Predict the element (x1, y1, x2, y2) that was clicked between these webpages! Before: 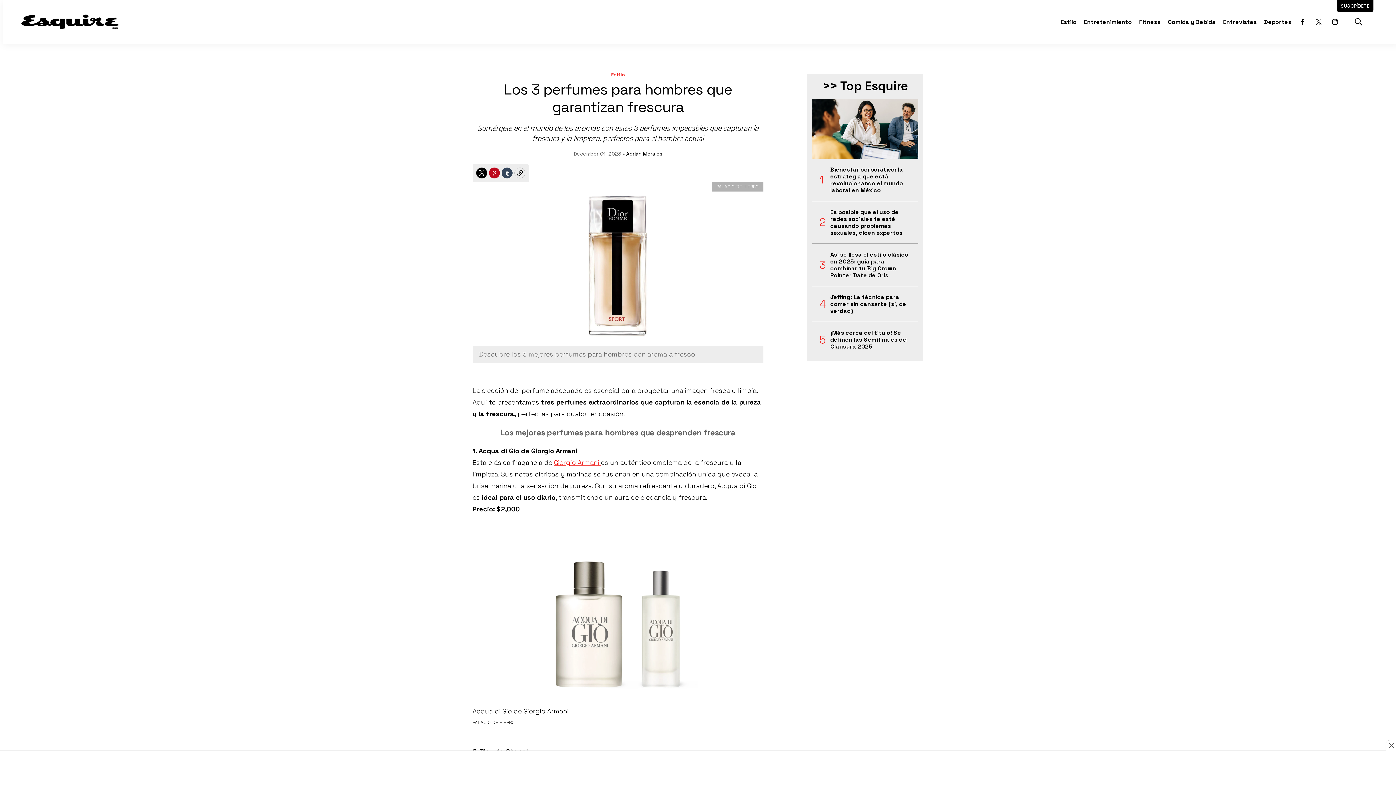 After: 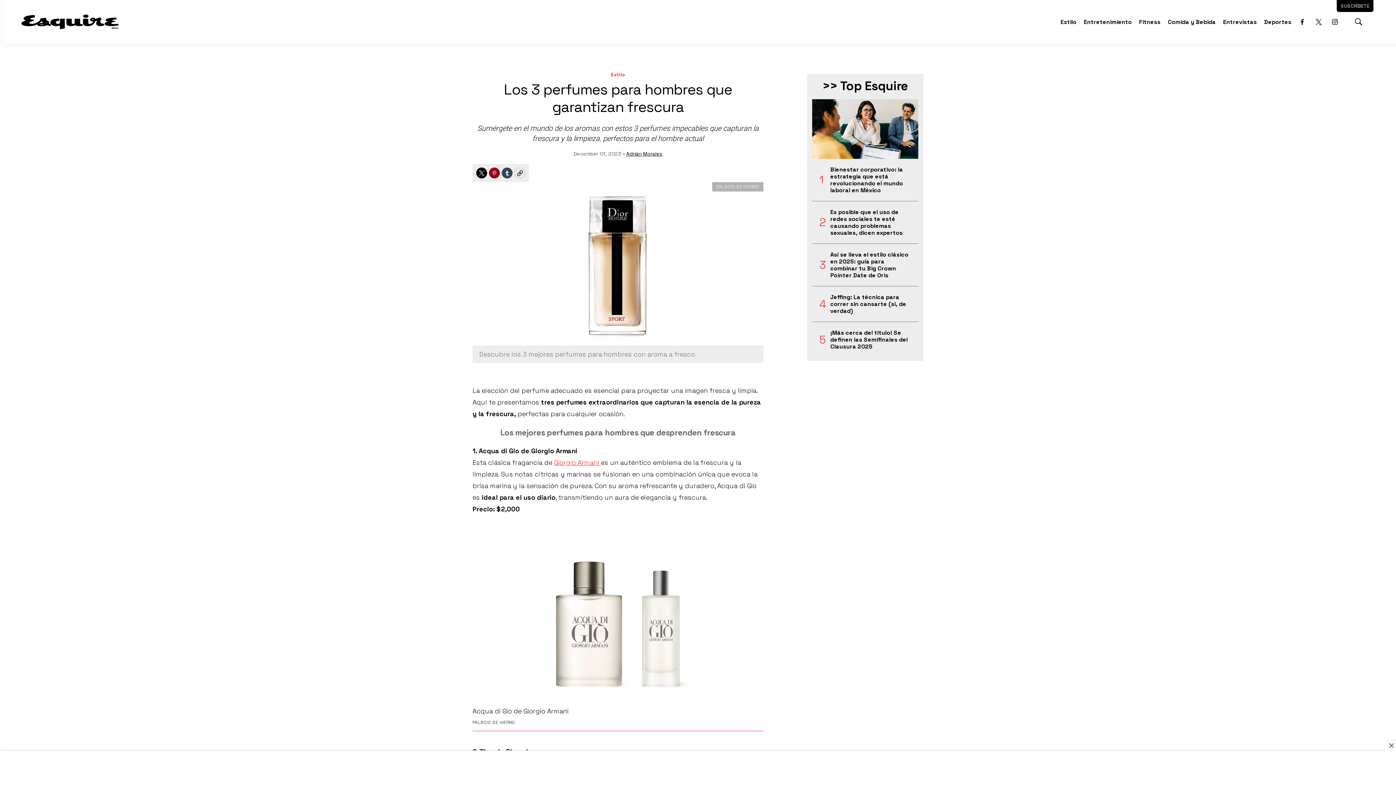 Action: label: Pinterest bbox: (489, 167, 500, 178)